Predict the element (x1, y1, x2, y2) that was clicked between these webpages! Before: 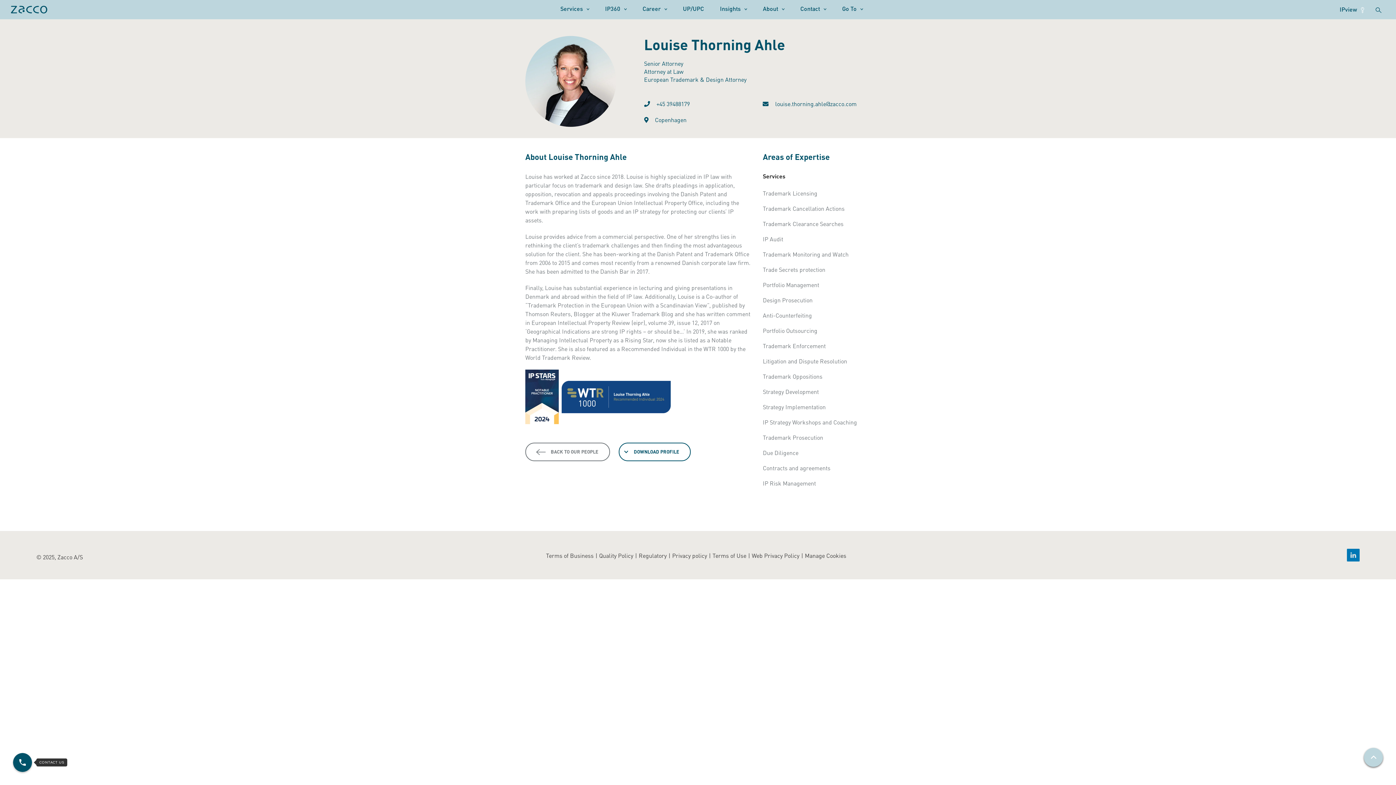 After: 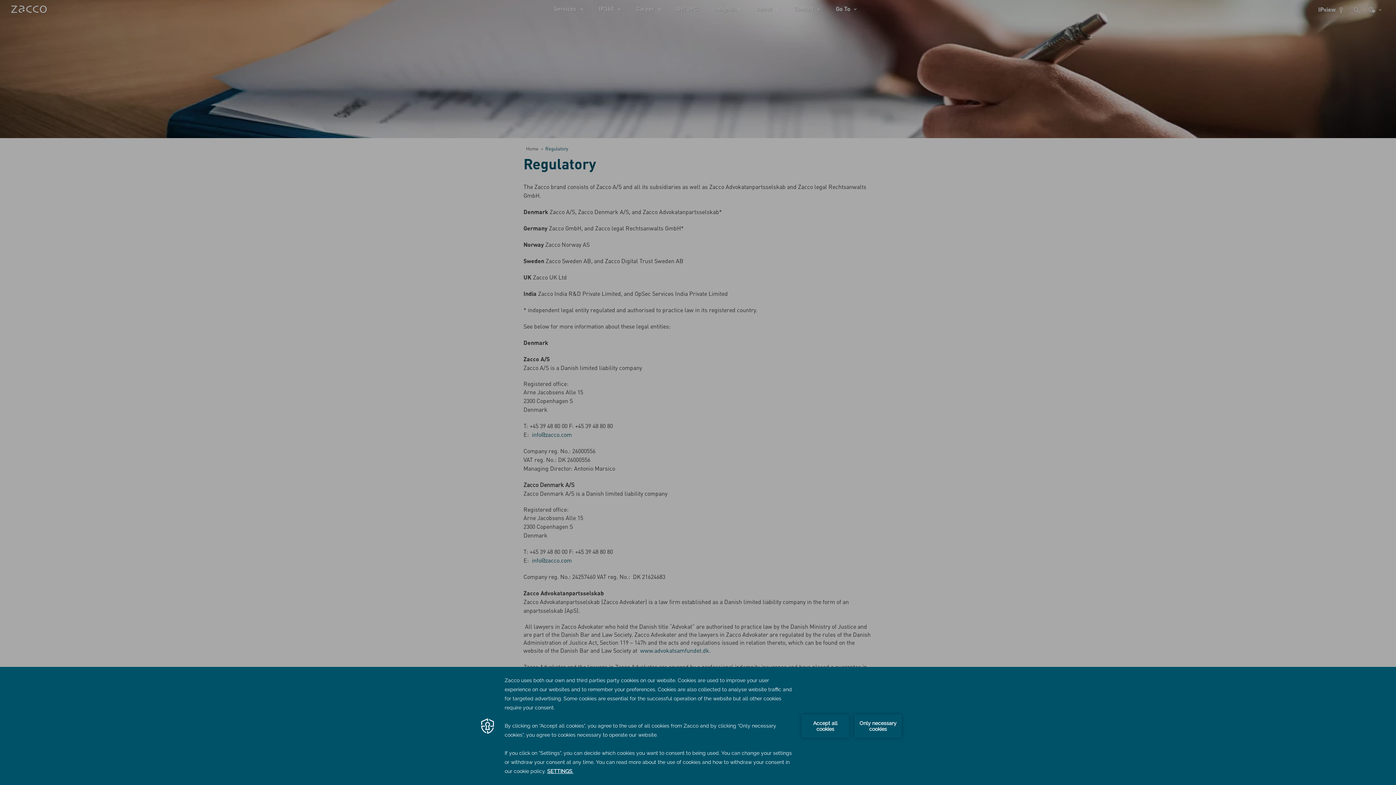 Action: label: Regulatory bbox: (638, 552, 666, 559)